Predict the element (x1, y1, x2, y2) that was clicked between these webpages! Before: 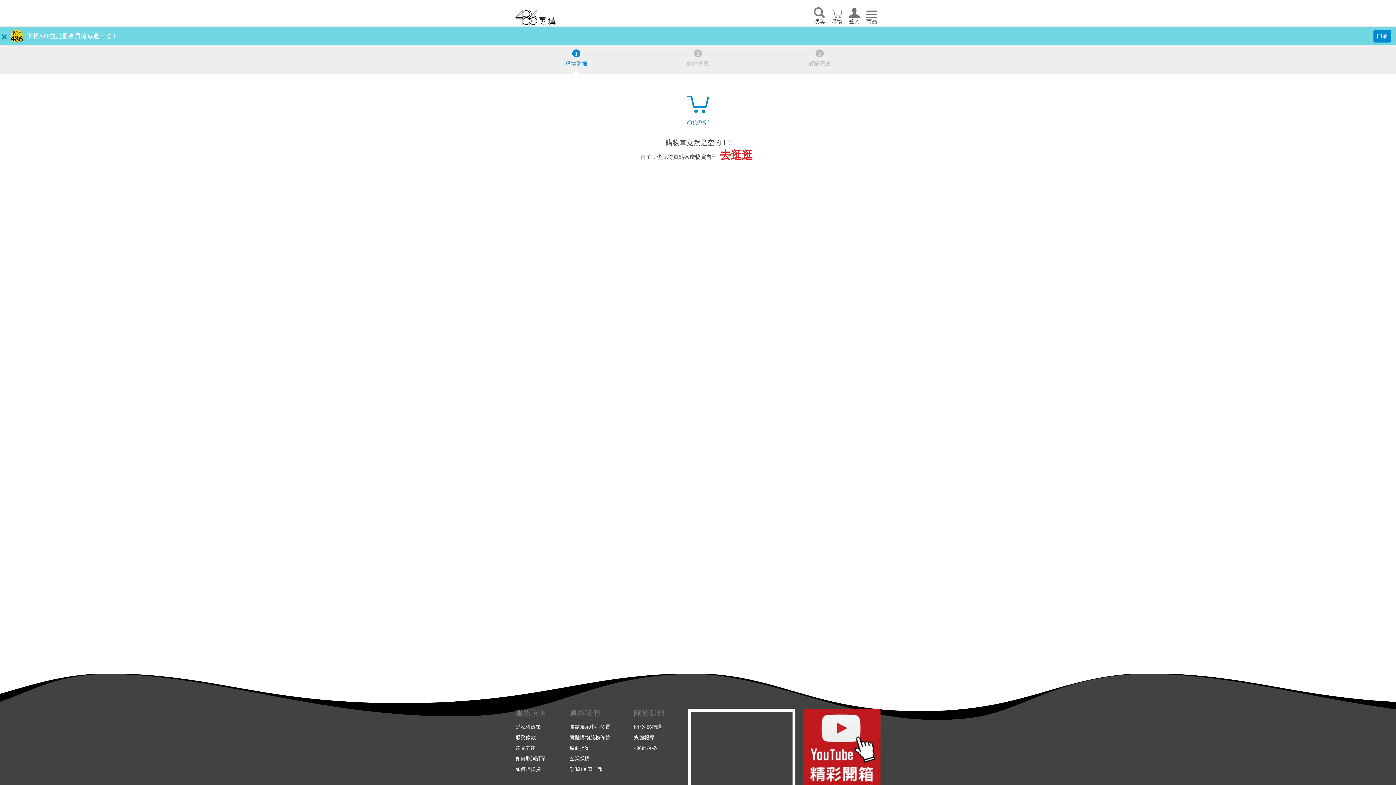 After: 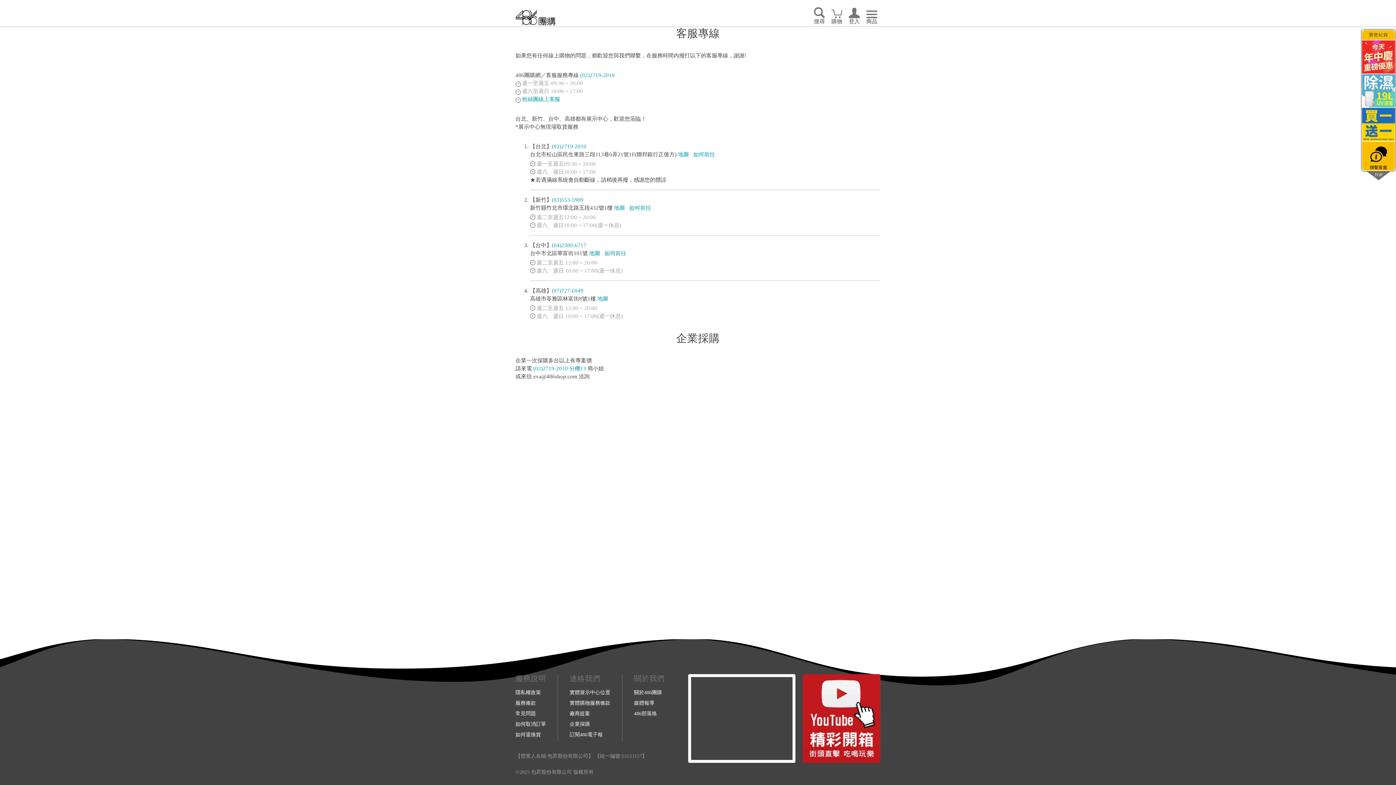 Action: label: 企業採購 bbox: (569, 755, 610, 765)